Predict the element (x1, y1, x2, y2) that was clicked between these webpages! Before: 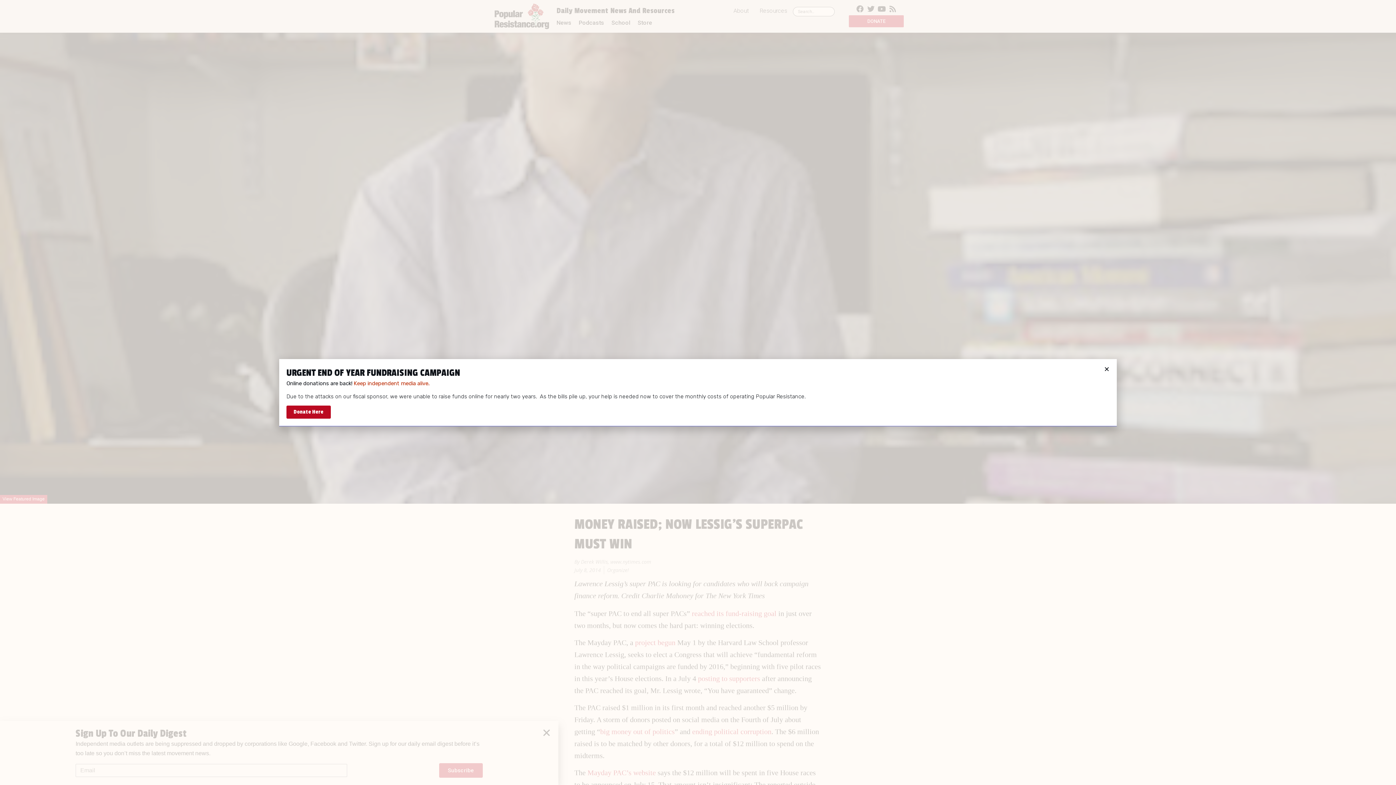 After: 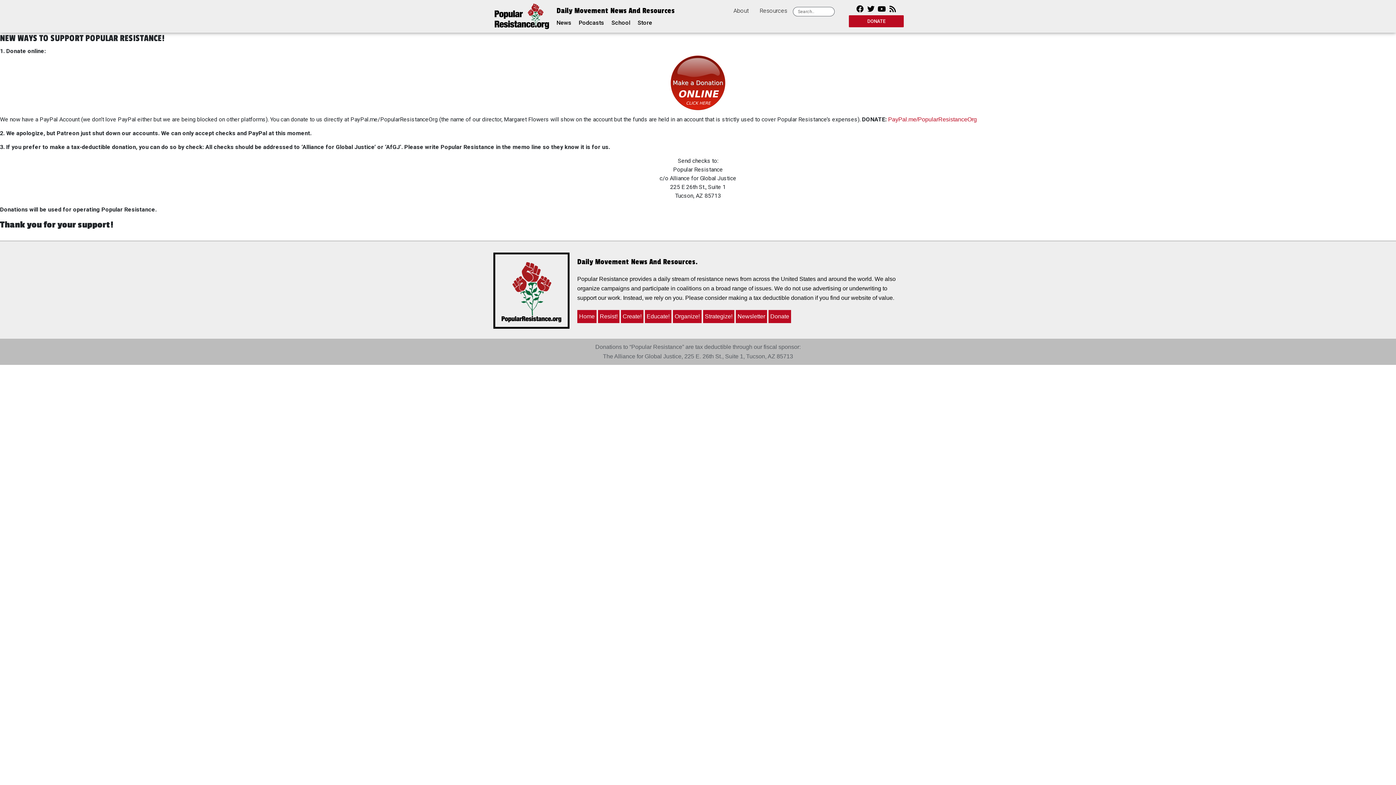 Action: bbox: (286, 405, 330, 418) label: Donate Here